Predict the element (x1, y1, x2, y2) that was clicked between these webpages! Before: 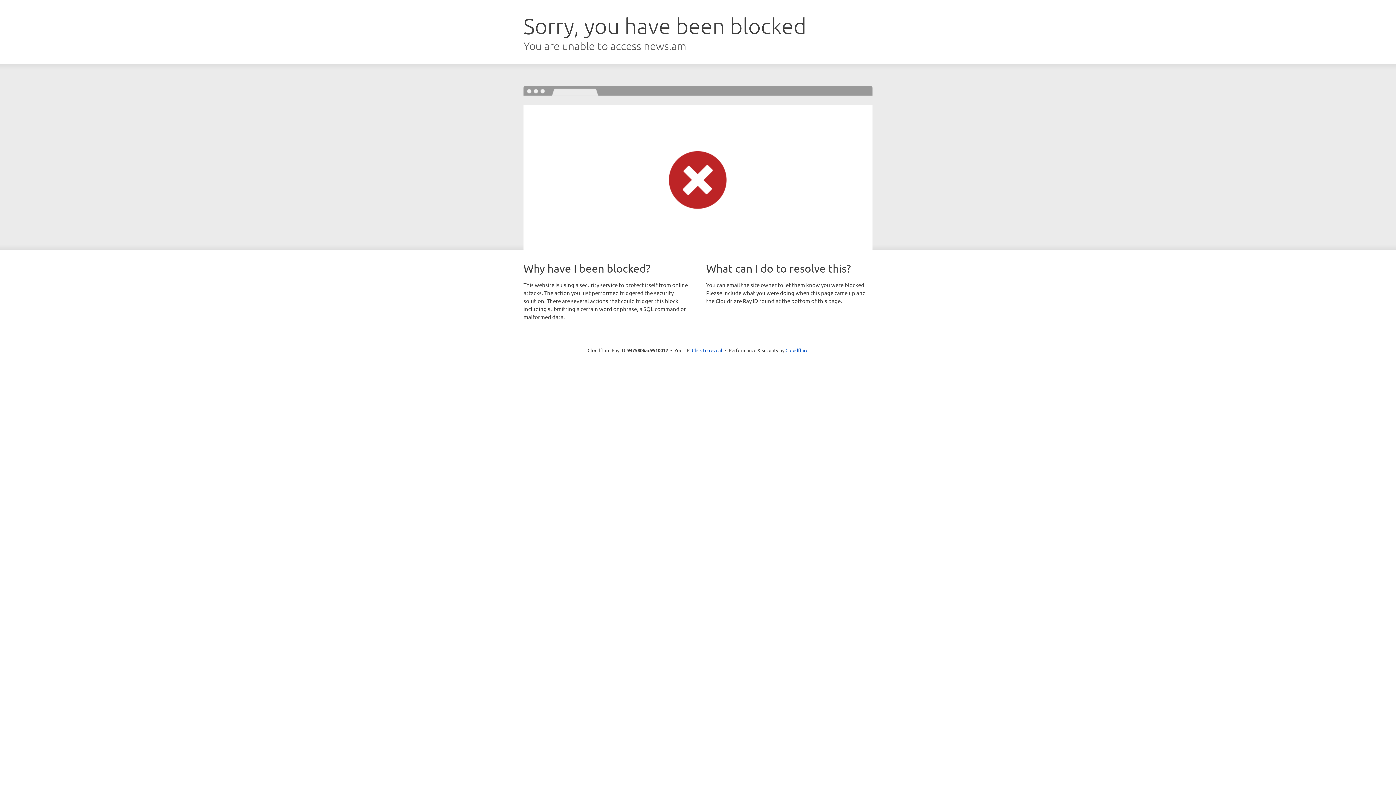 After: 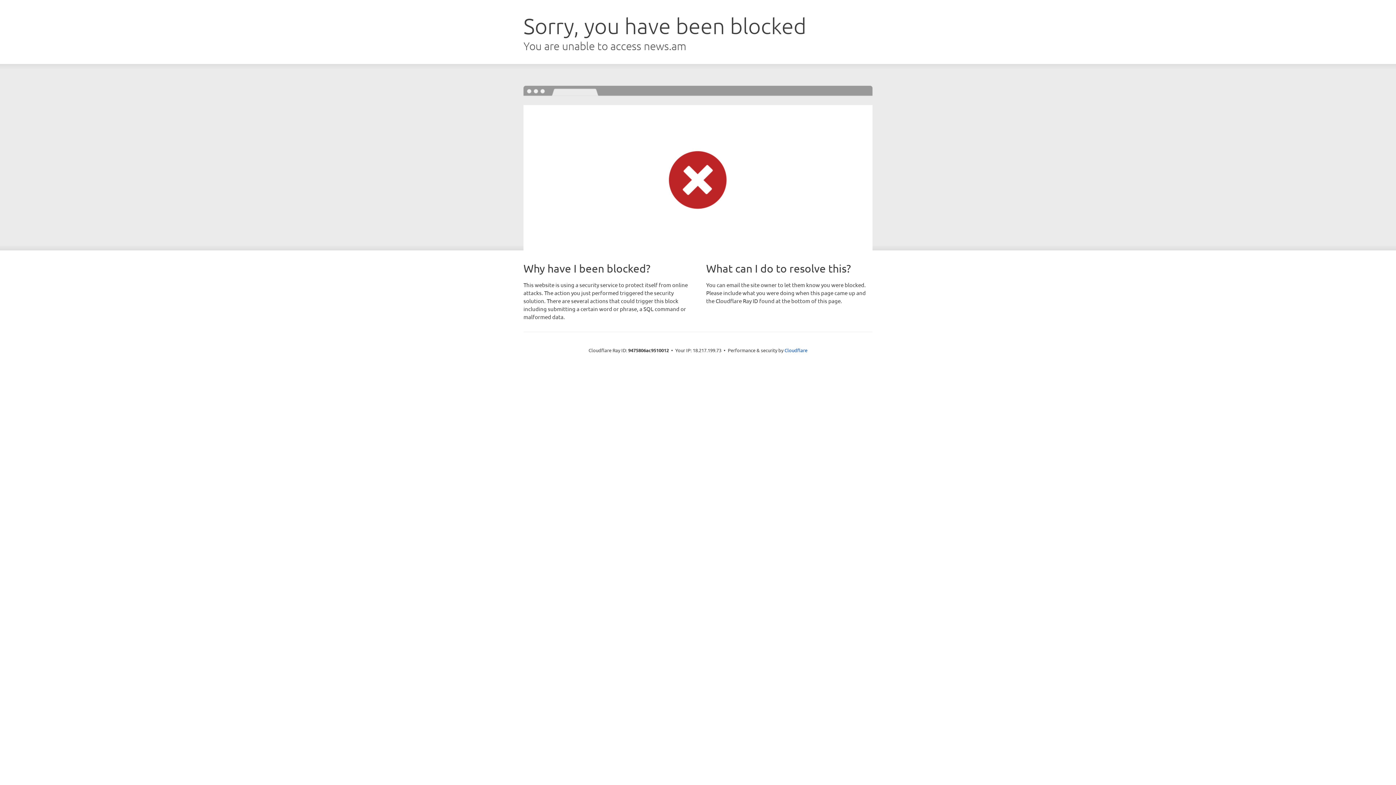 Action: bbox: (692, 346, 722, 353) label: Click to reveal